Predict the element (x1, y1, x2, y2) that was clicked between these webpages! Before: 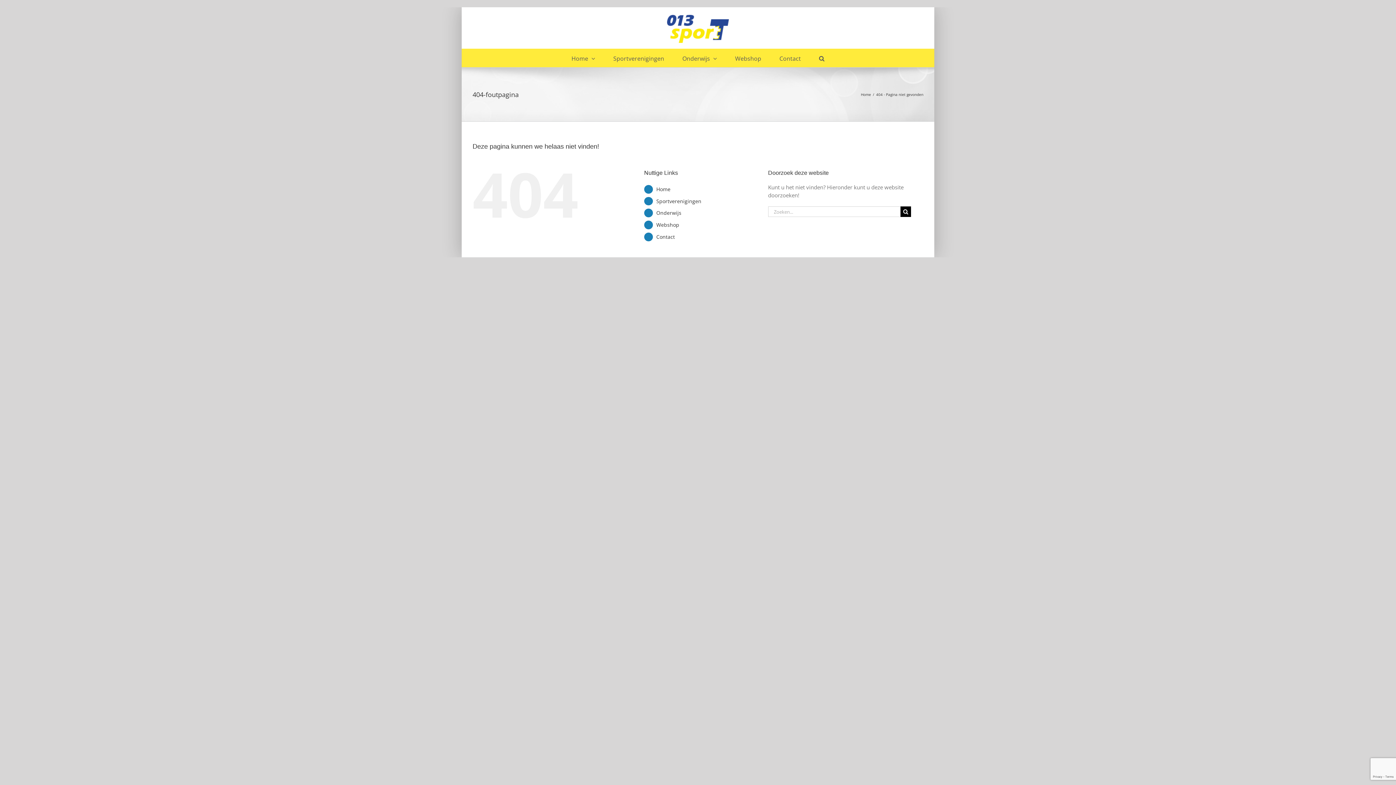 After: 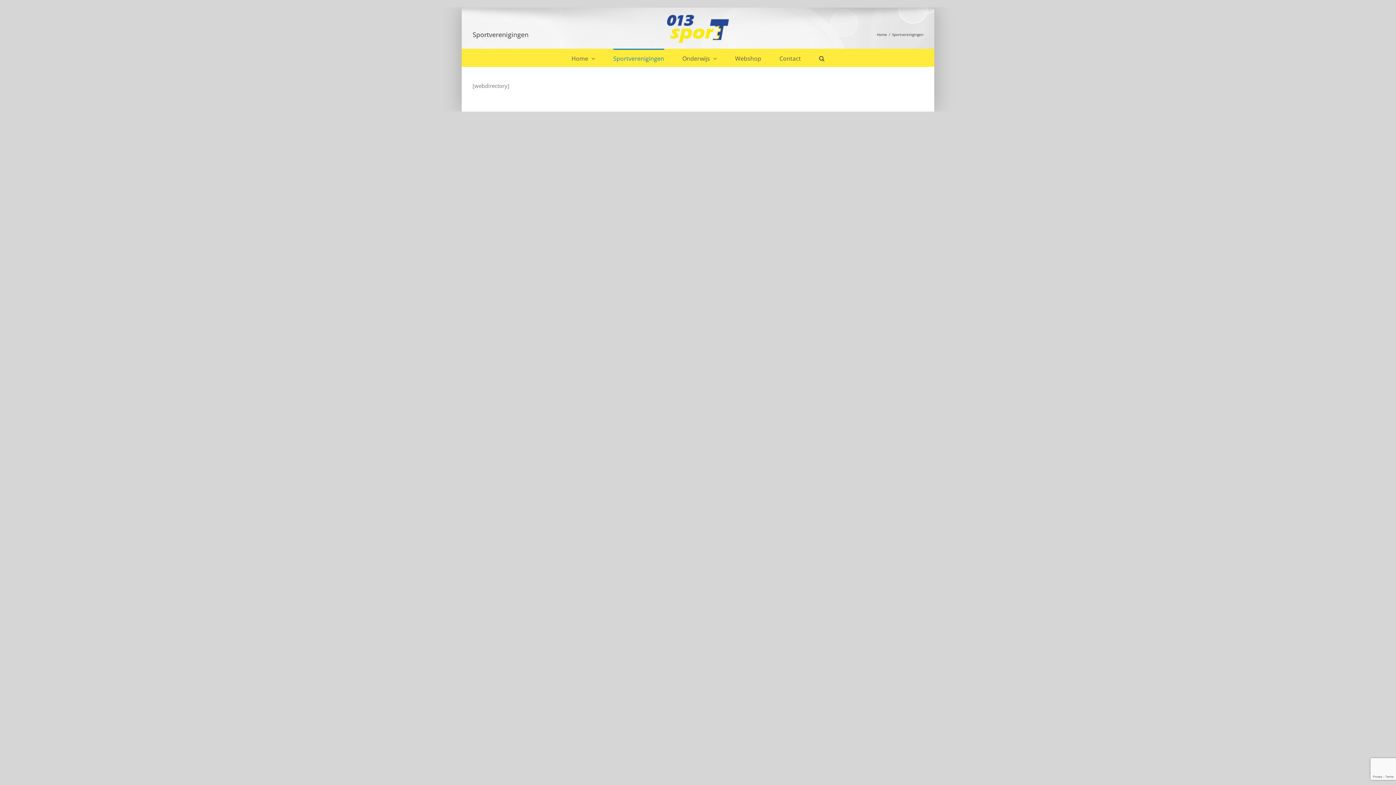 Action: label: Sportverenigingen bbox: (656, 197, 701, 204)